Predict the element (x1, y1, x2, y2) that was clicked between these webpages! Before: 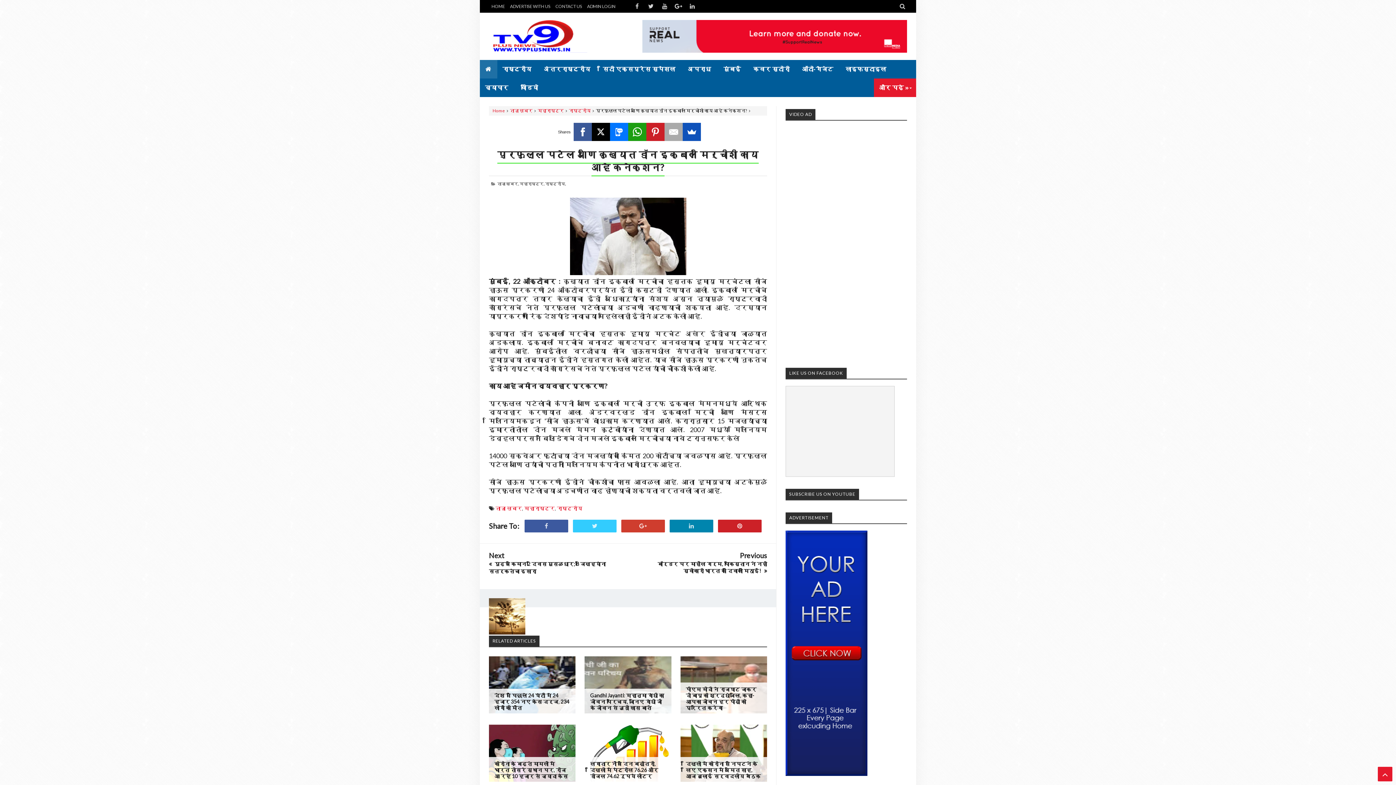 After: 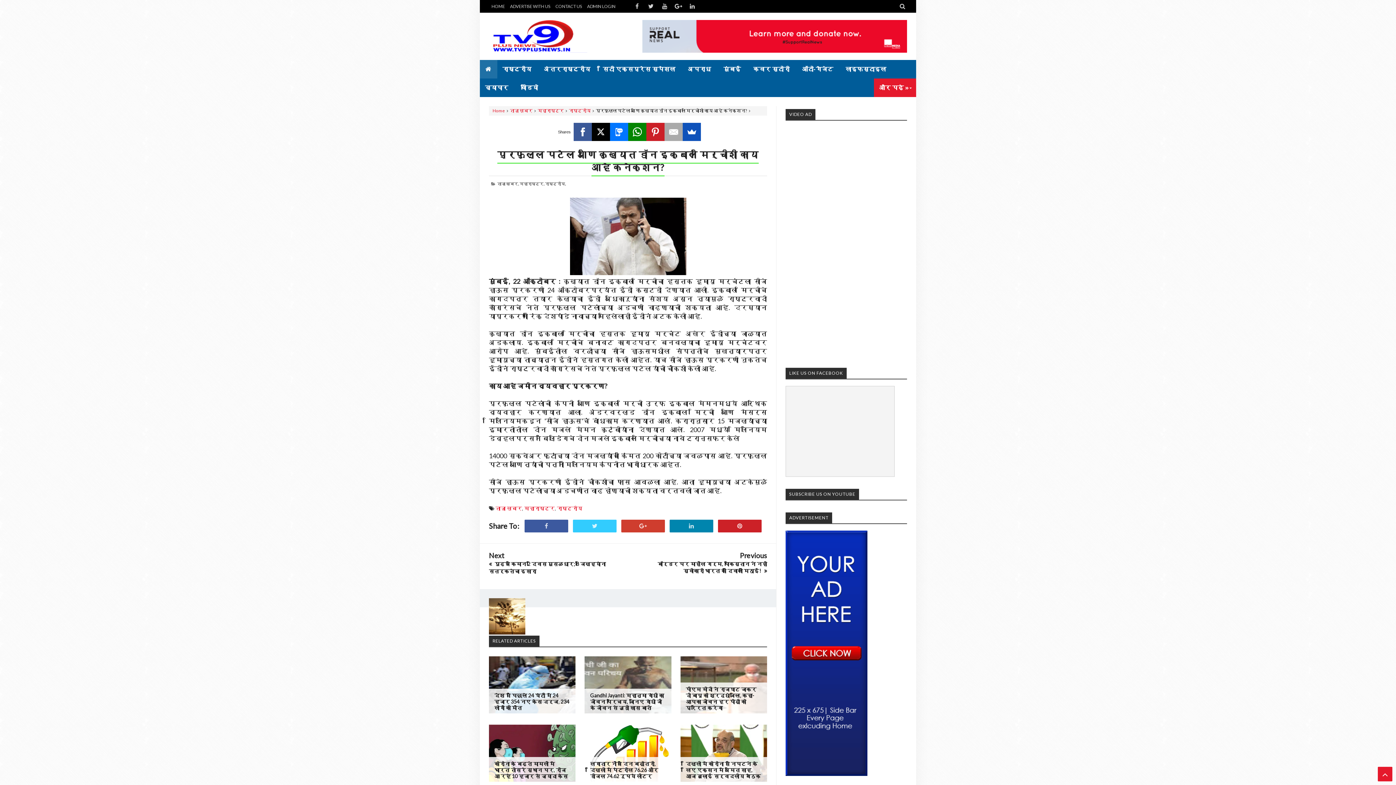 Action: bbox: (628, 122, 646, 141)